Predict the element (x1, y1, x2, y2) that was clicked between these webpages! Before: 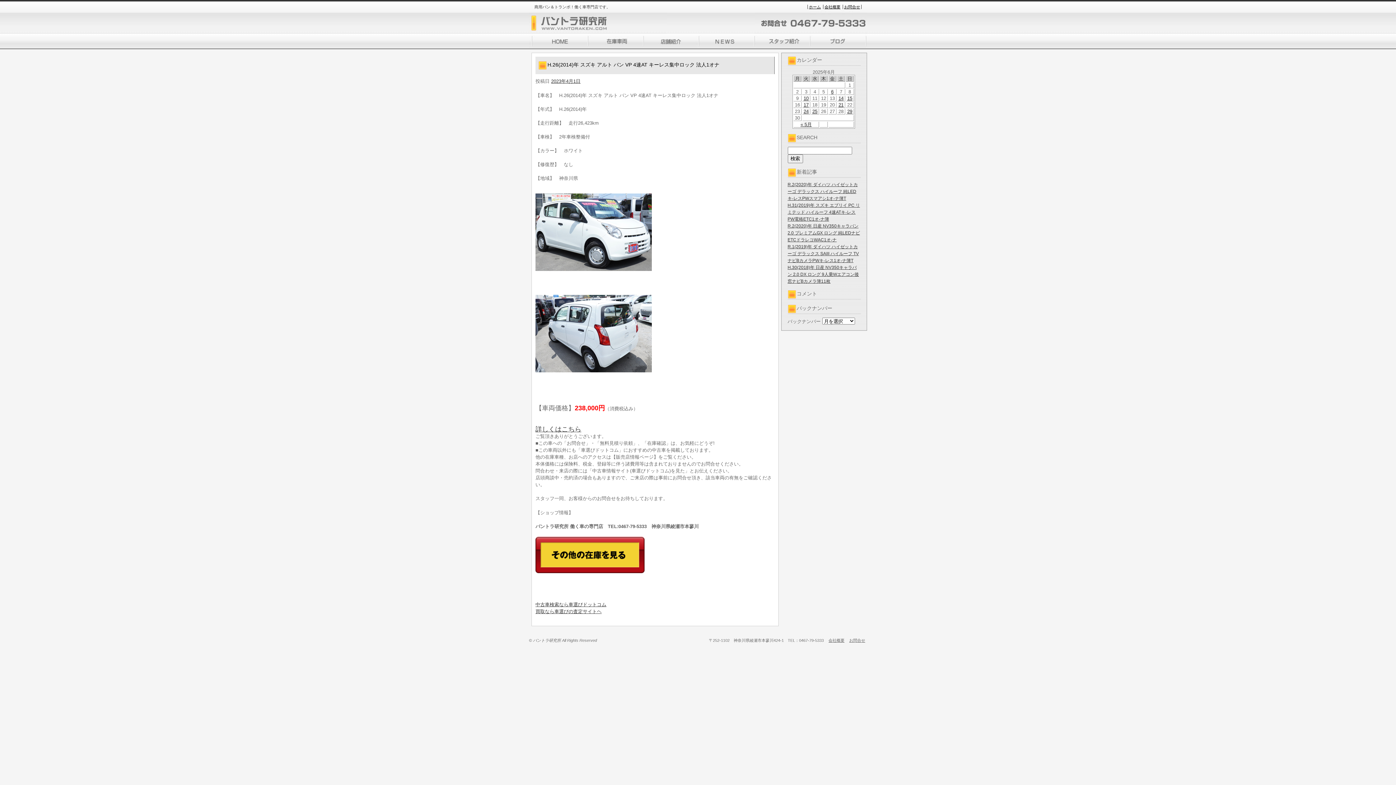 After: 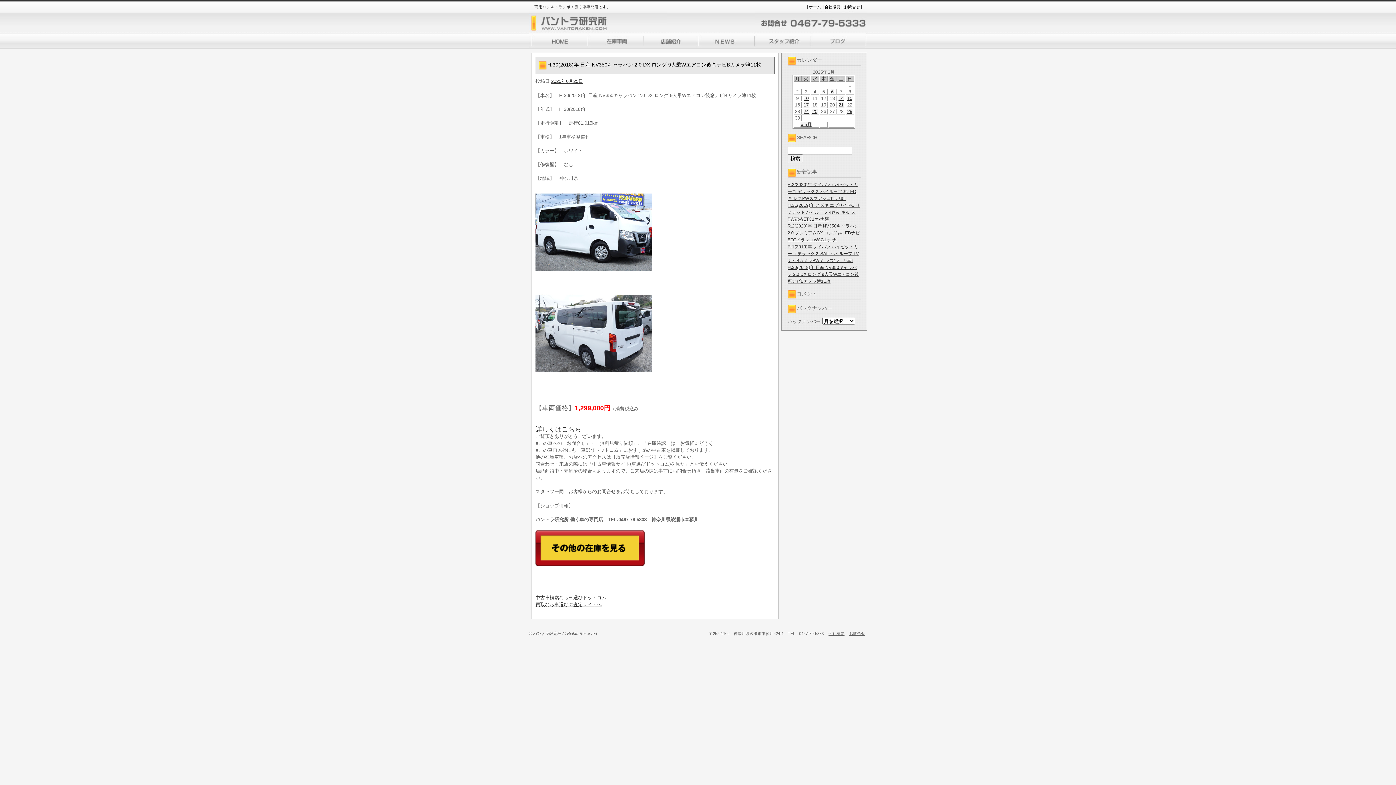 Action: label: H.30(2018)年 日産 NV350キャラバン 2.0 DX ロング 9人乗Wエアコン後窓ナビBカメラ簿11枚 bbox: (787, 265, 859, 284)